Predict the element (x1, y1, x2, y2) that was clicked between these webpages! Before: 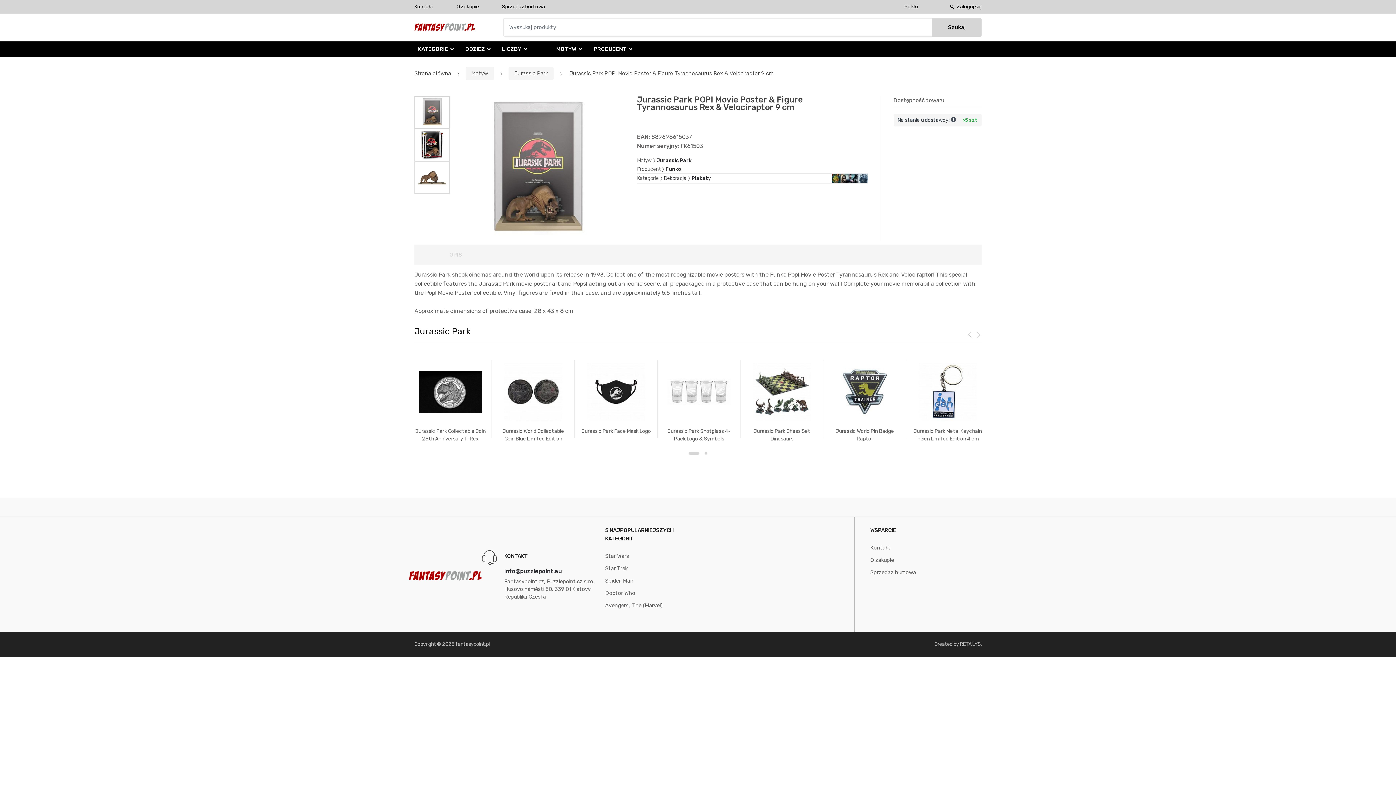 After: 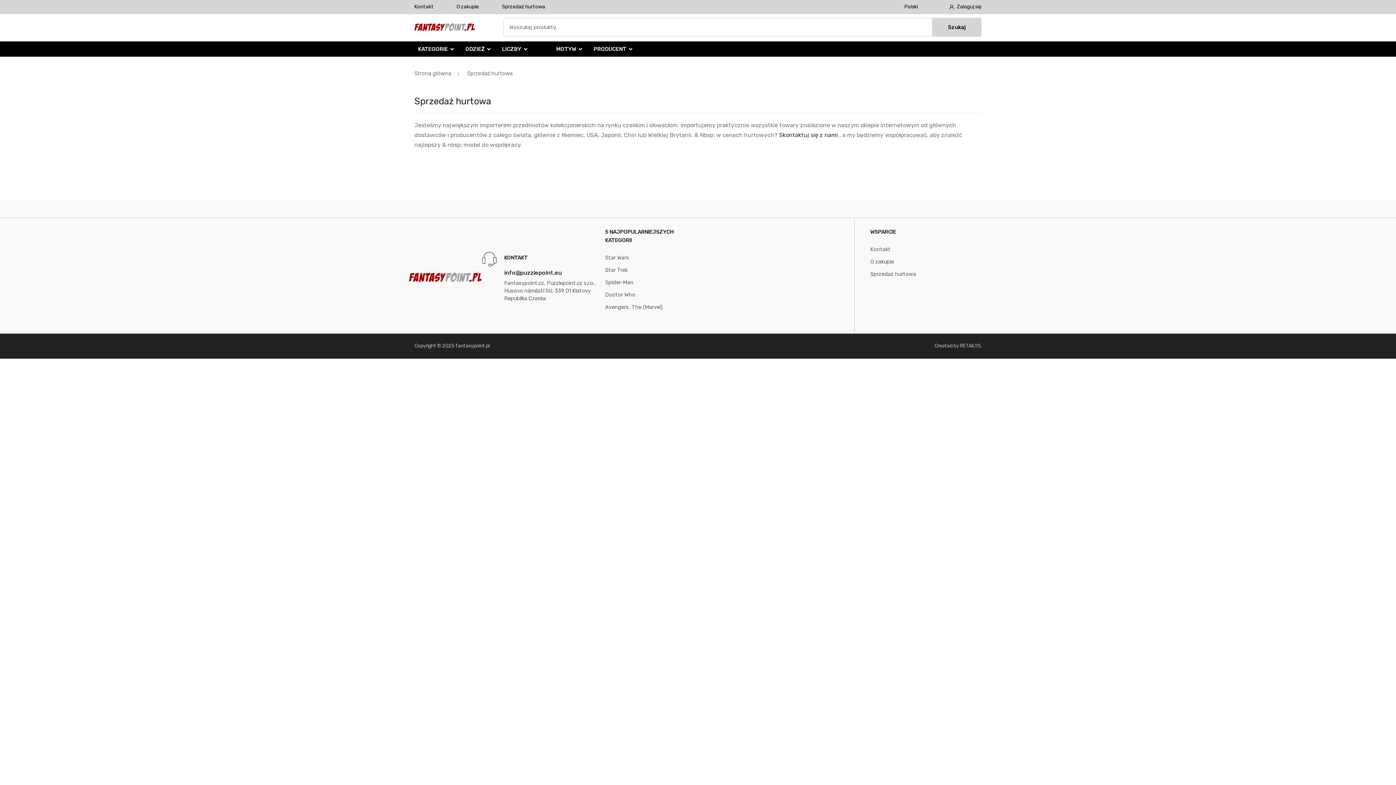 Action: label: Sprzedaż hurtowa bbox: (479, 0, 545, 13)